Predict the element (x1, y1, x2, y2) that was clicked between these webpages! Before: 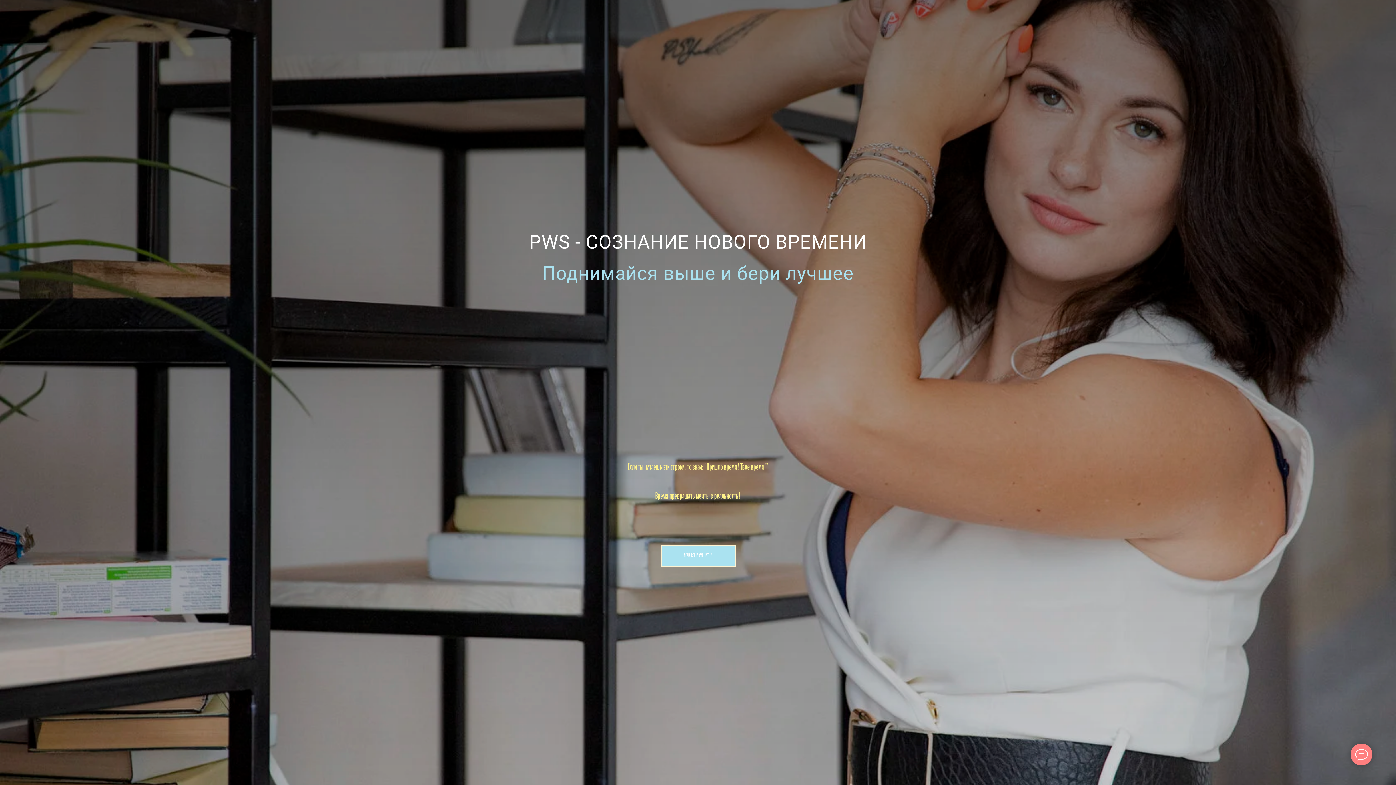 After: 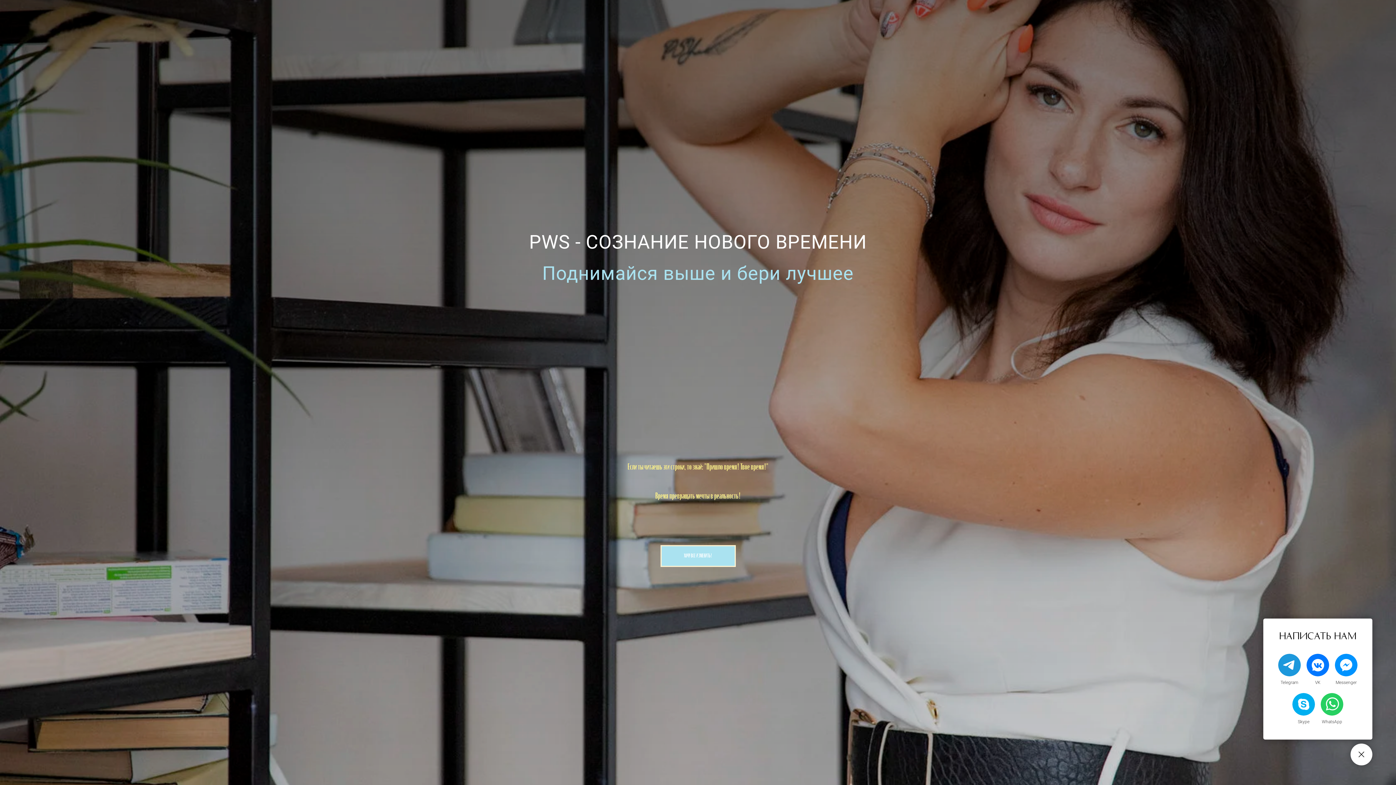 Action: bbox: (1350, 744, 1372, 765)